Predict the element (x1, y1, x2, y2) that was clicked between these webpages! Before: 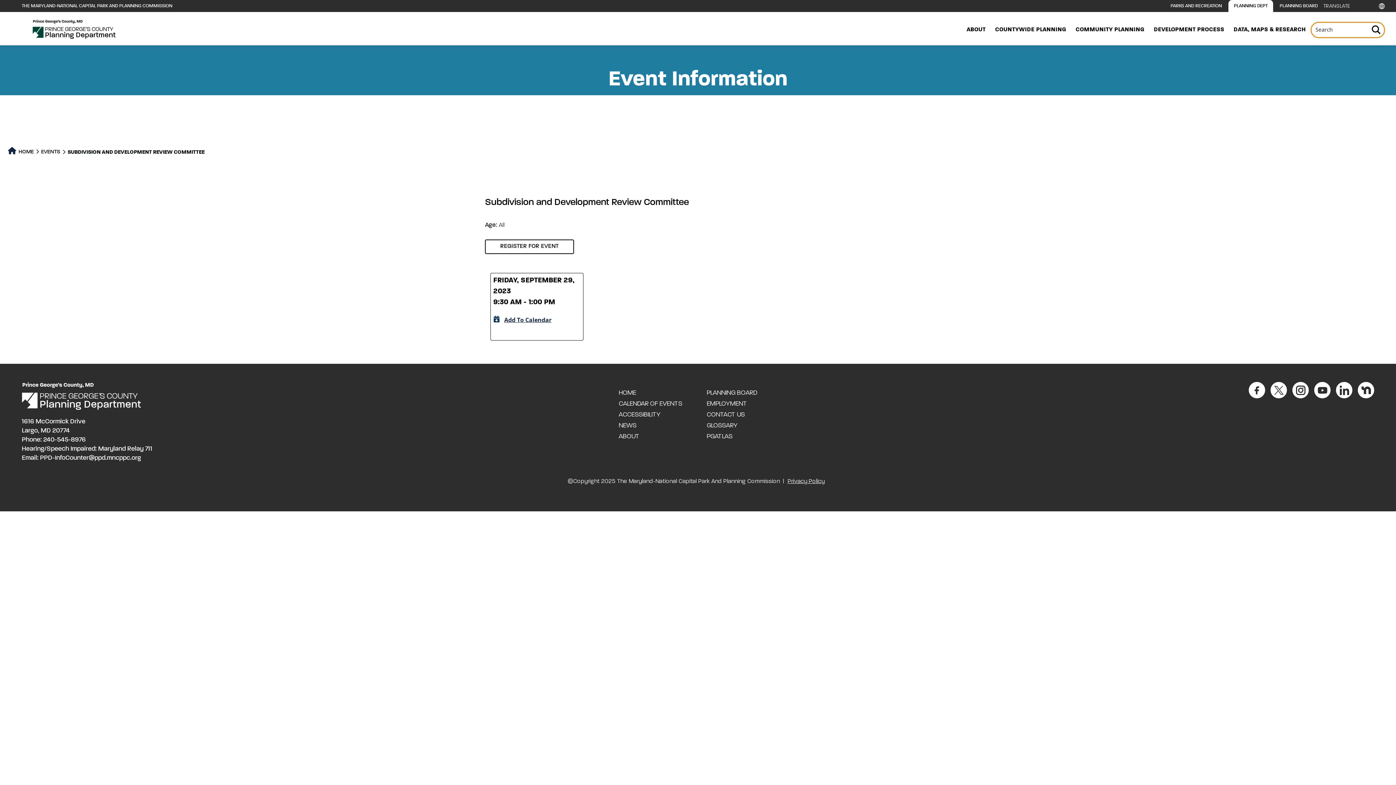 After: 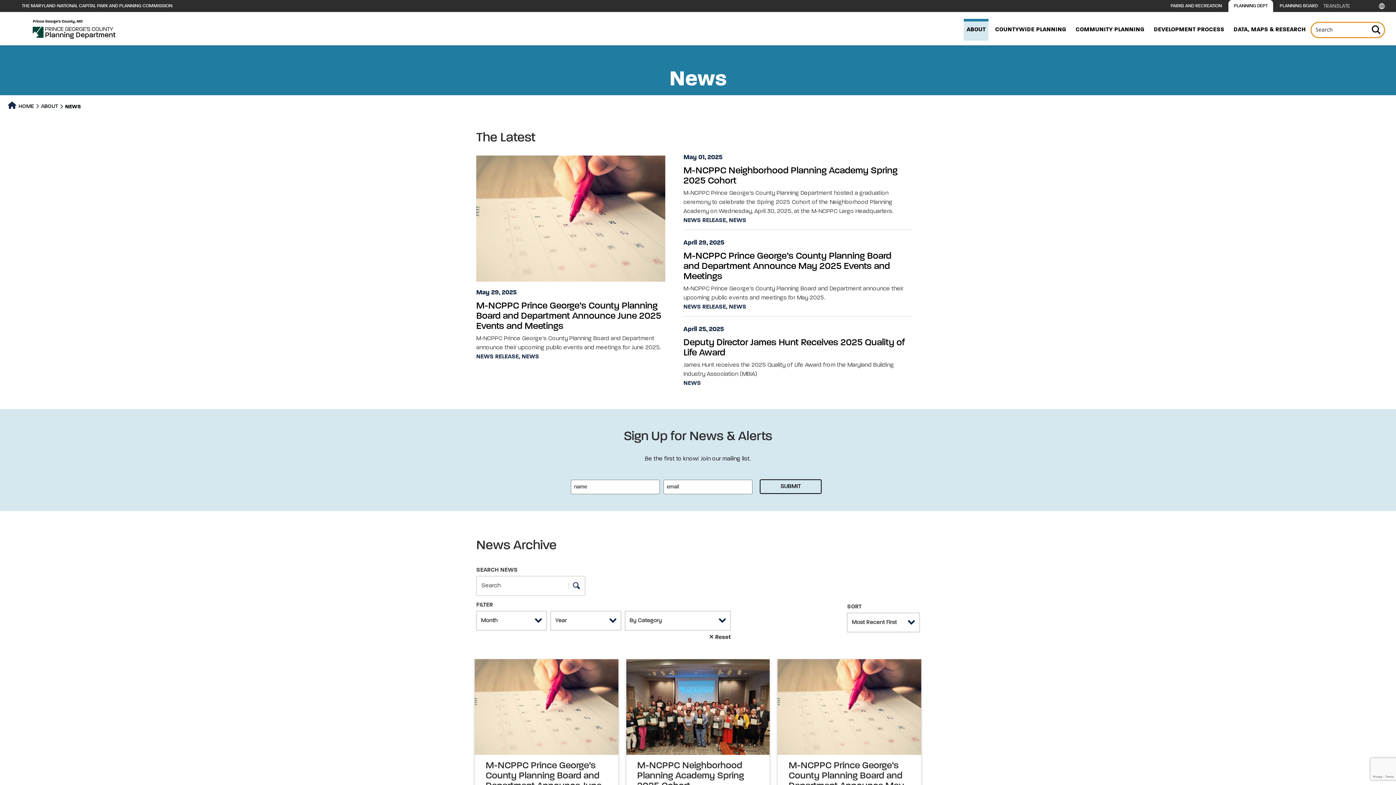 Action: bbox: (618, 422, 636, 429) label: NEWS